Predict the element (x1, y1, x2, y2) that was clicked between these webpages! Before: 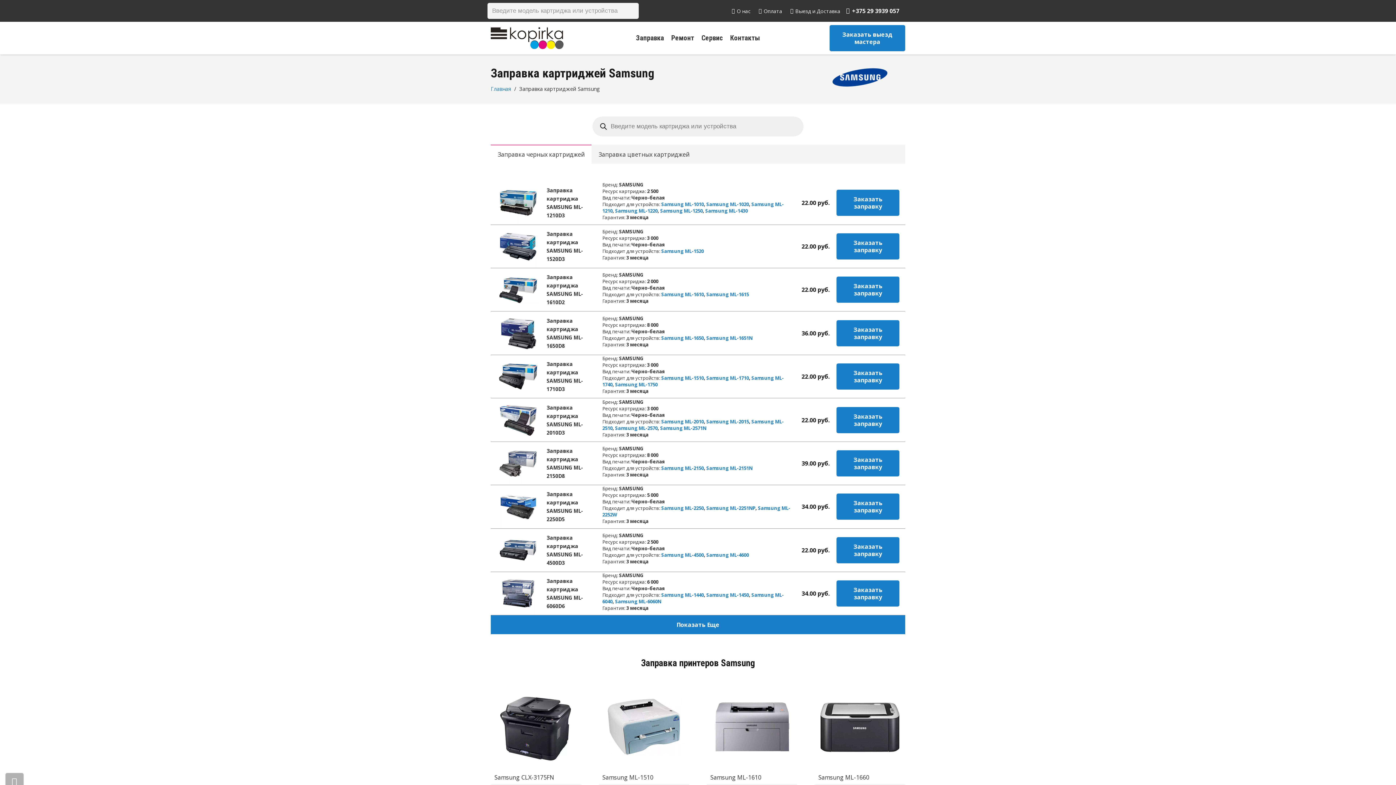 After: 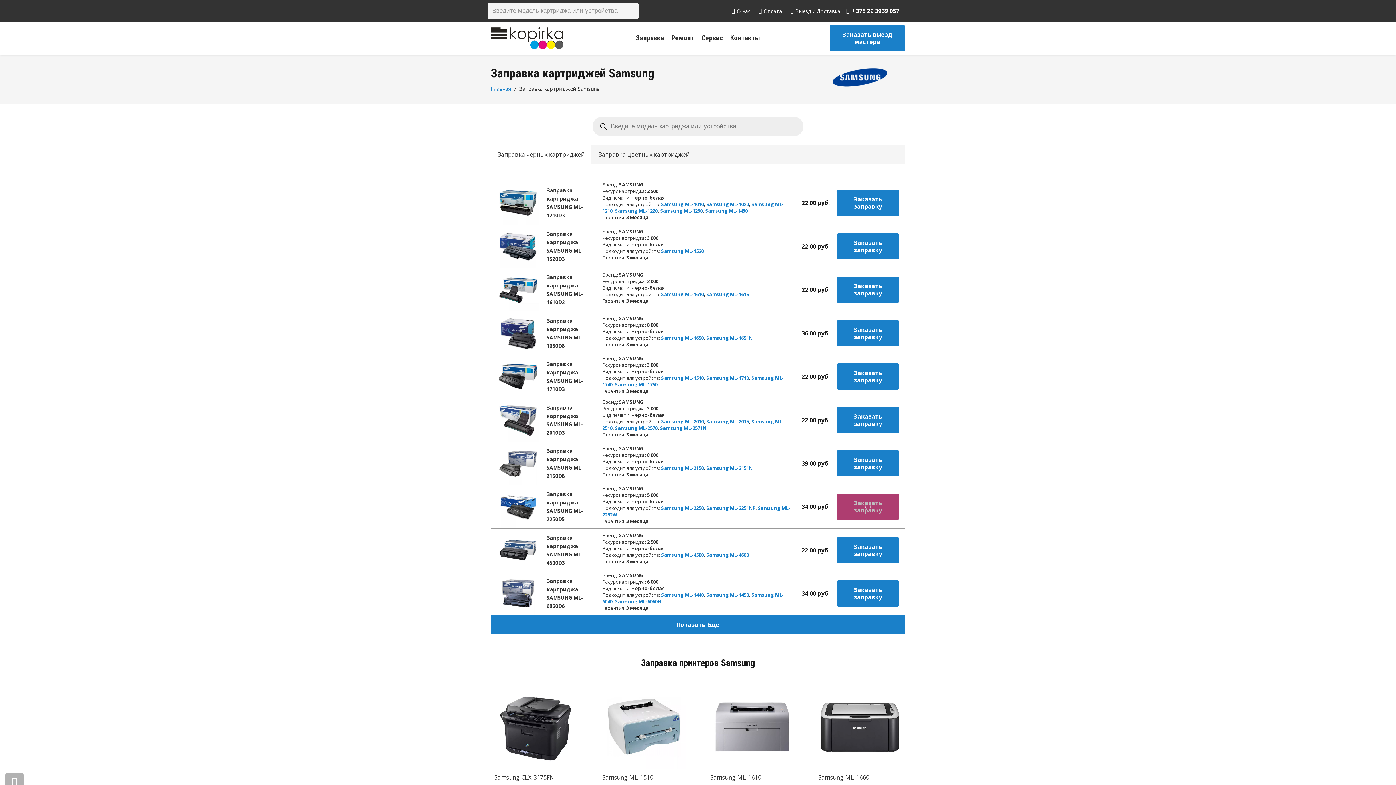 Action: bbox: (836, 493, 899, 520) label: Заказать заправку